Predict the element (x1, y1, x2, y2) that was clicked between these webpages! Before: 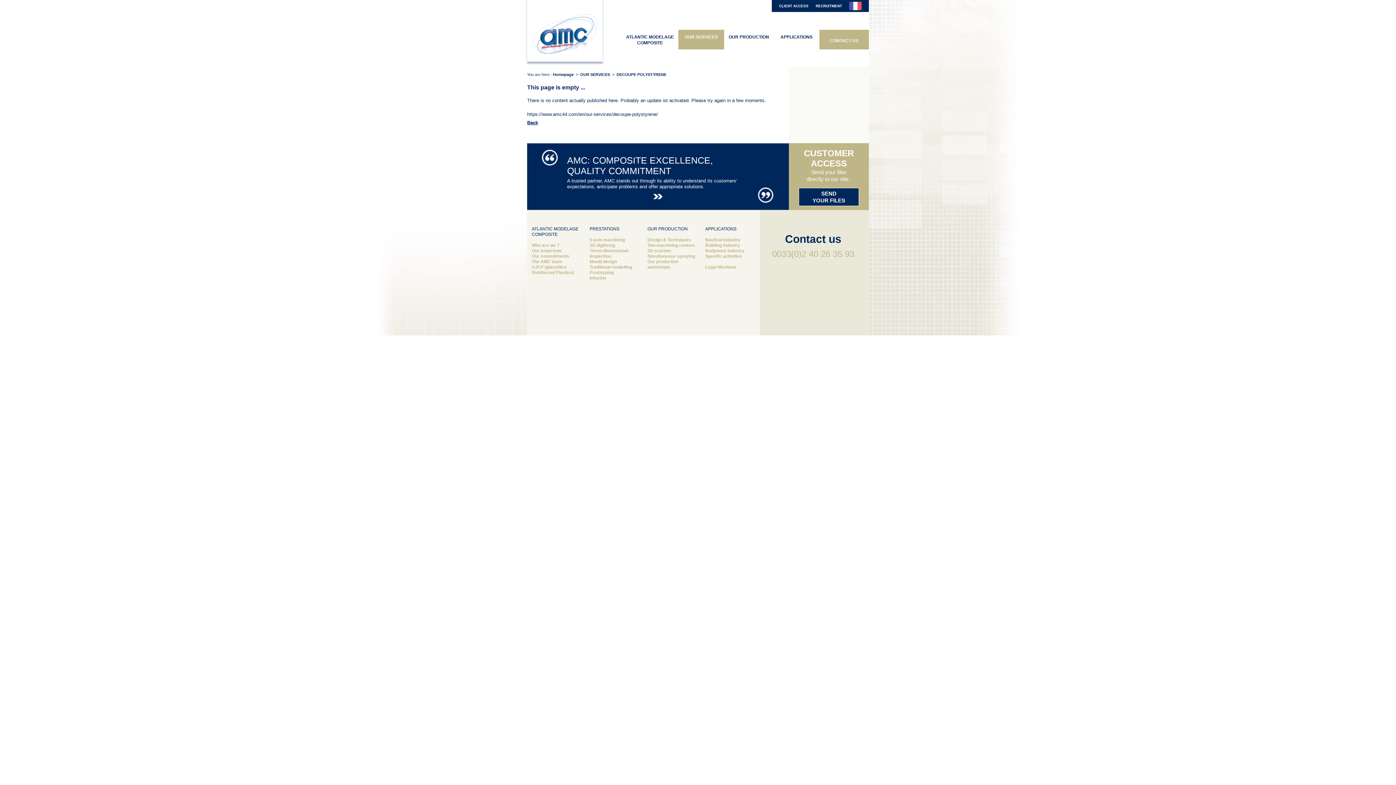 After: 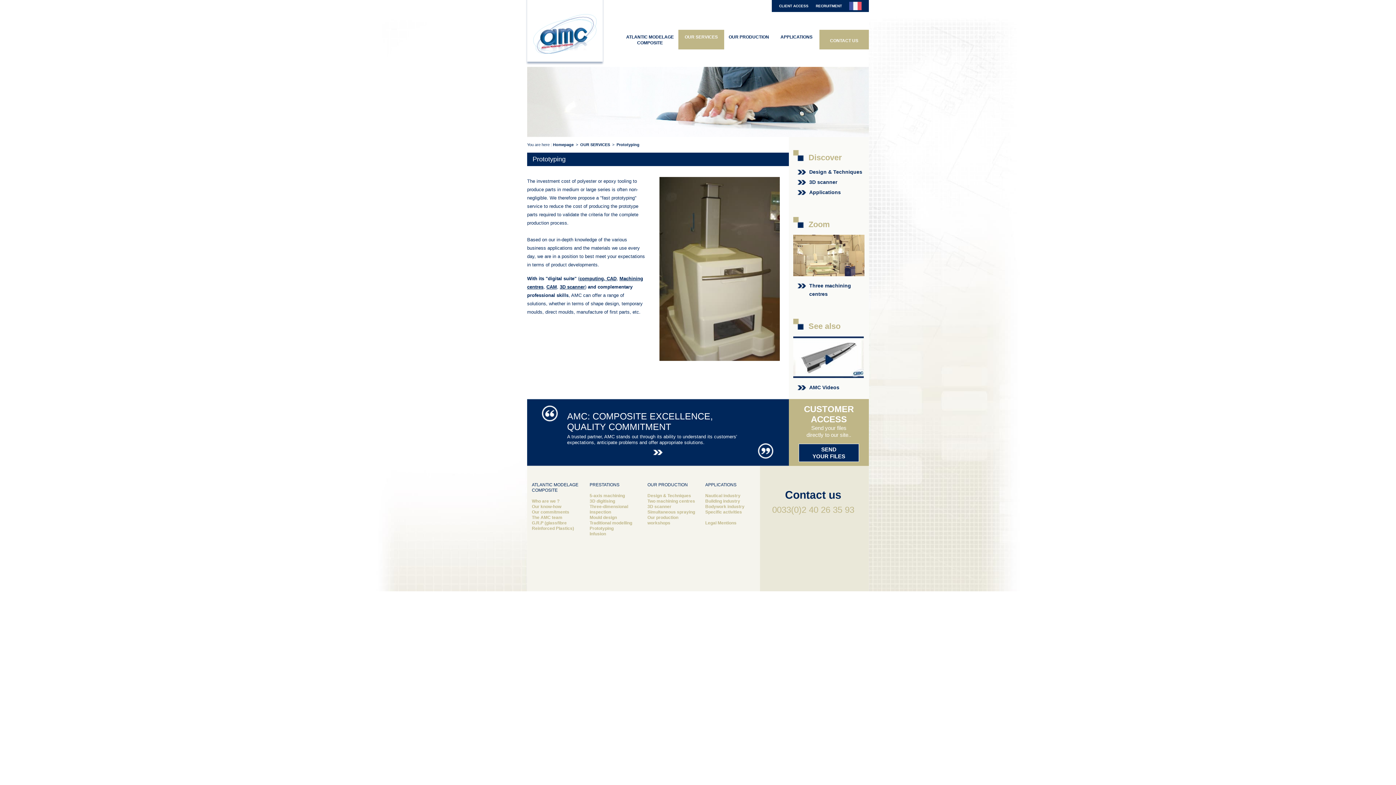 Action: bbox: (589, 270, 613, 275) label: Prototyping